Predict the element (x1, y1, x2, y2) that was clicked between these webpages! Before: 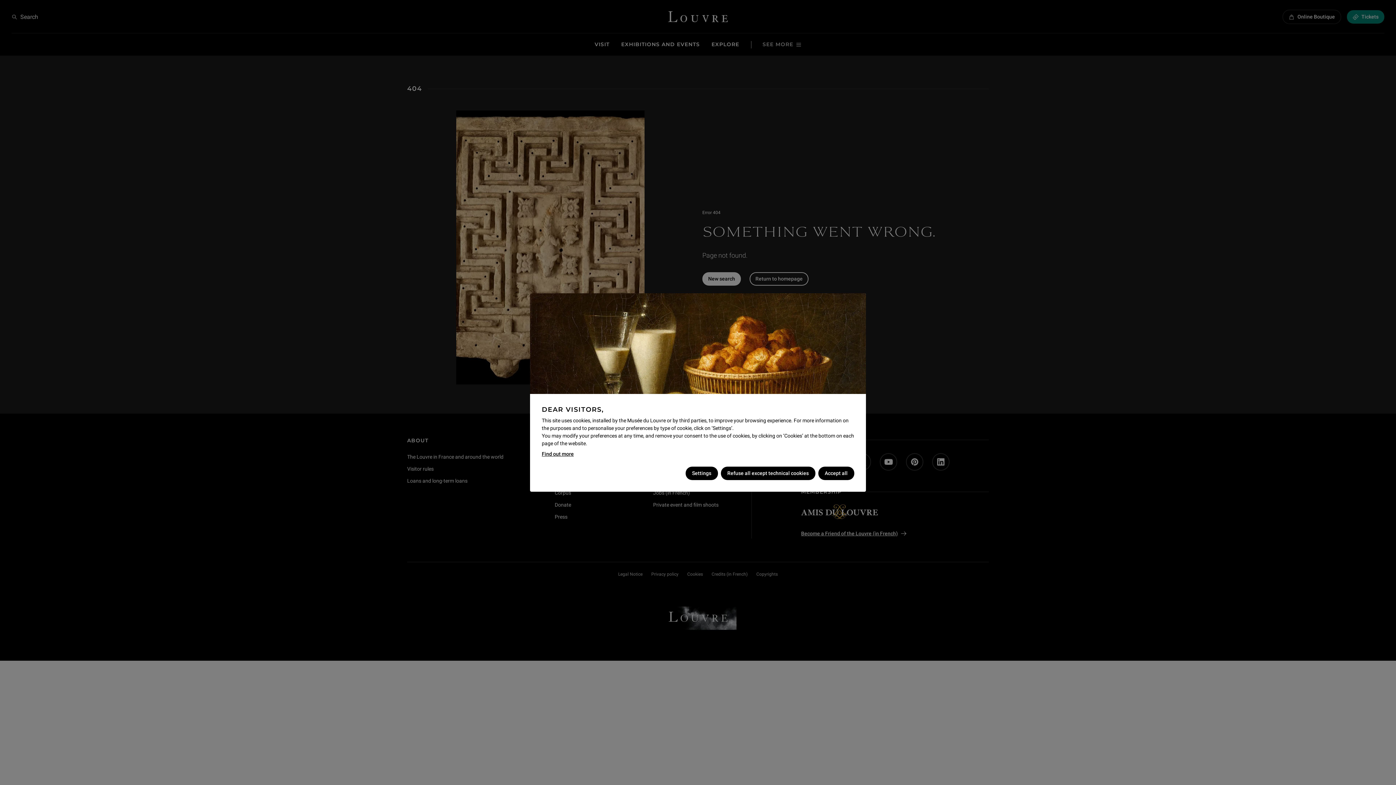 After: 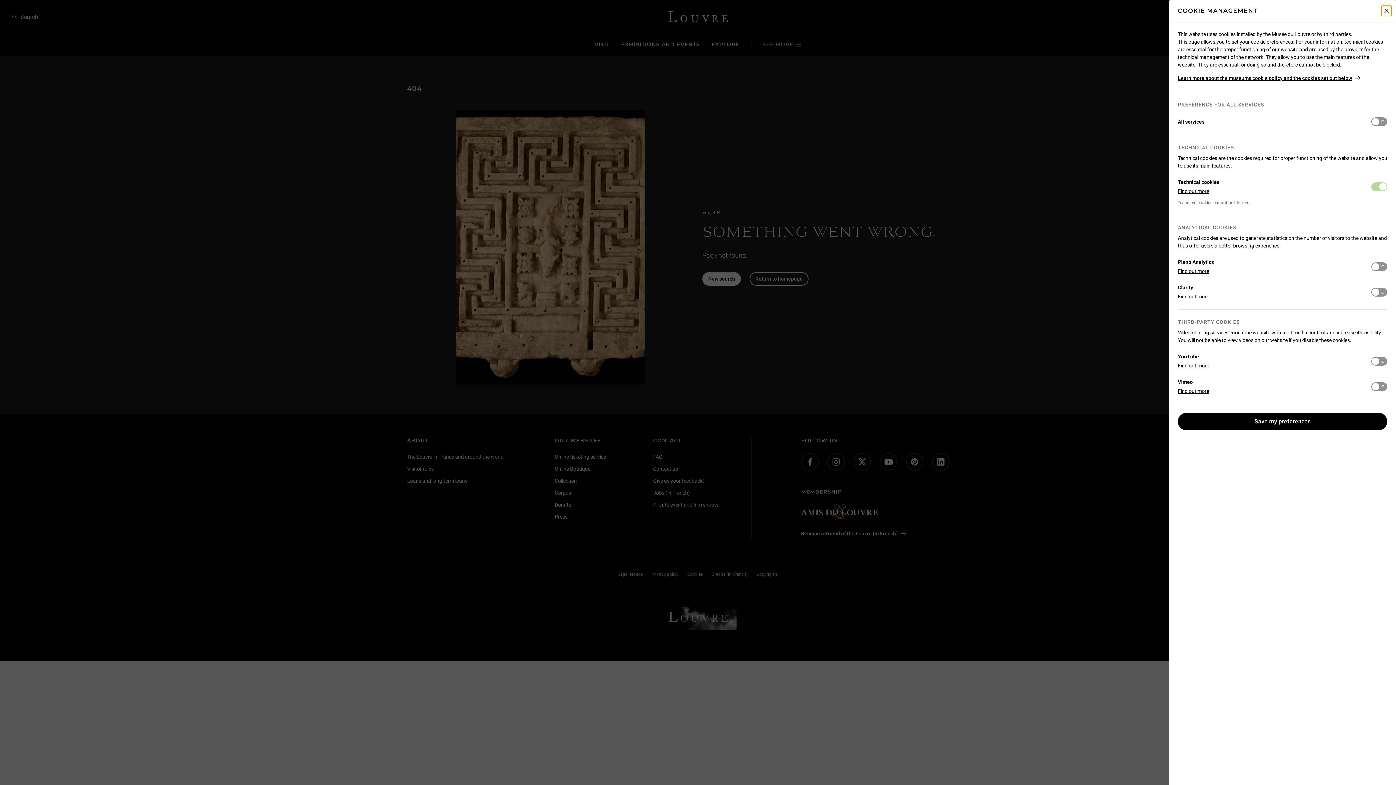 Action: bbox: (685, 466, 718, 480) label: Settings